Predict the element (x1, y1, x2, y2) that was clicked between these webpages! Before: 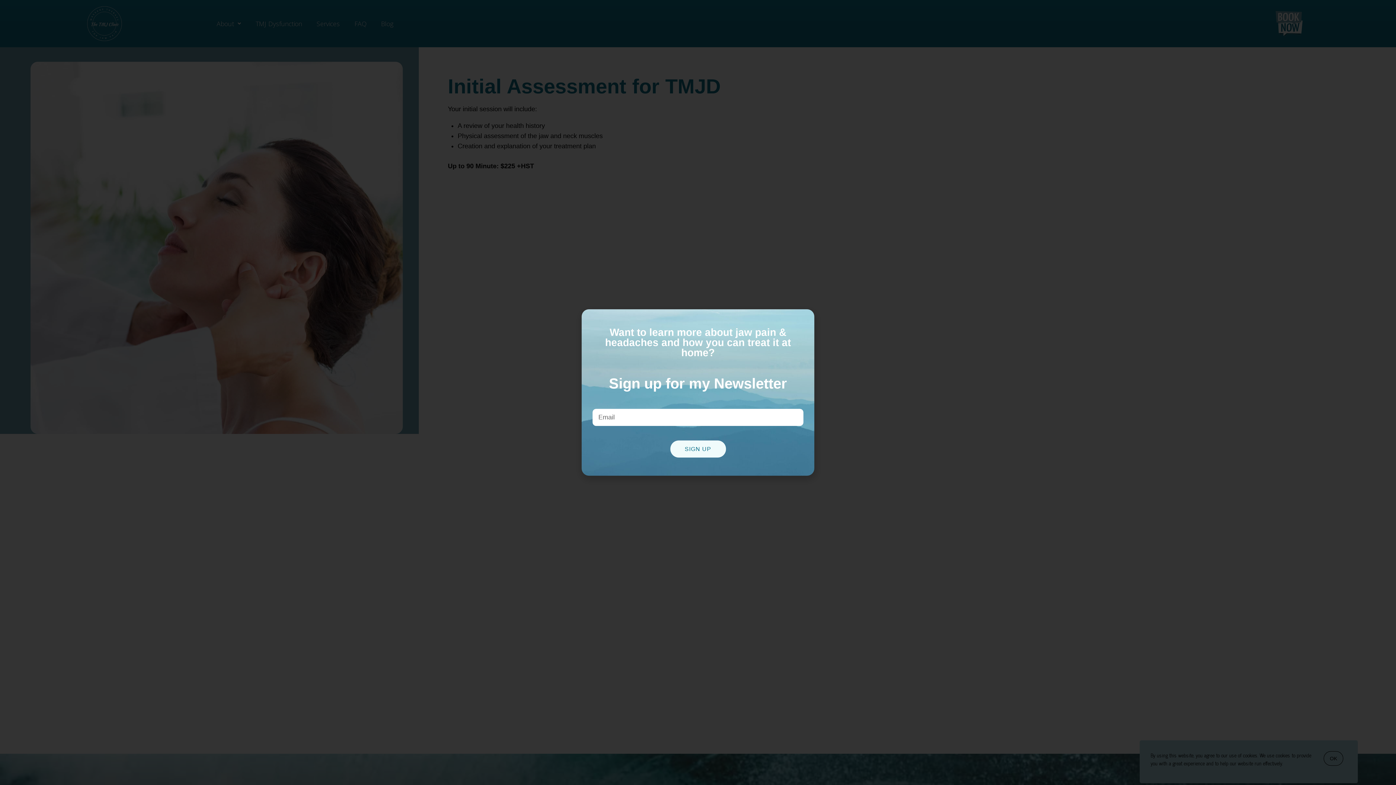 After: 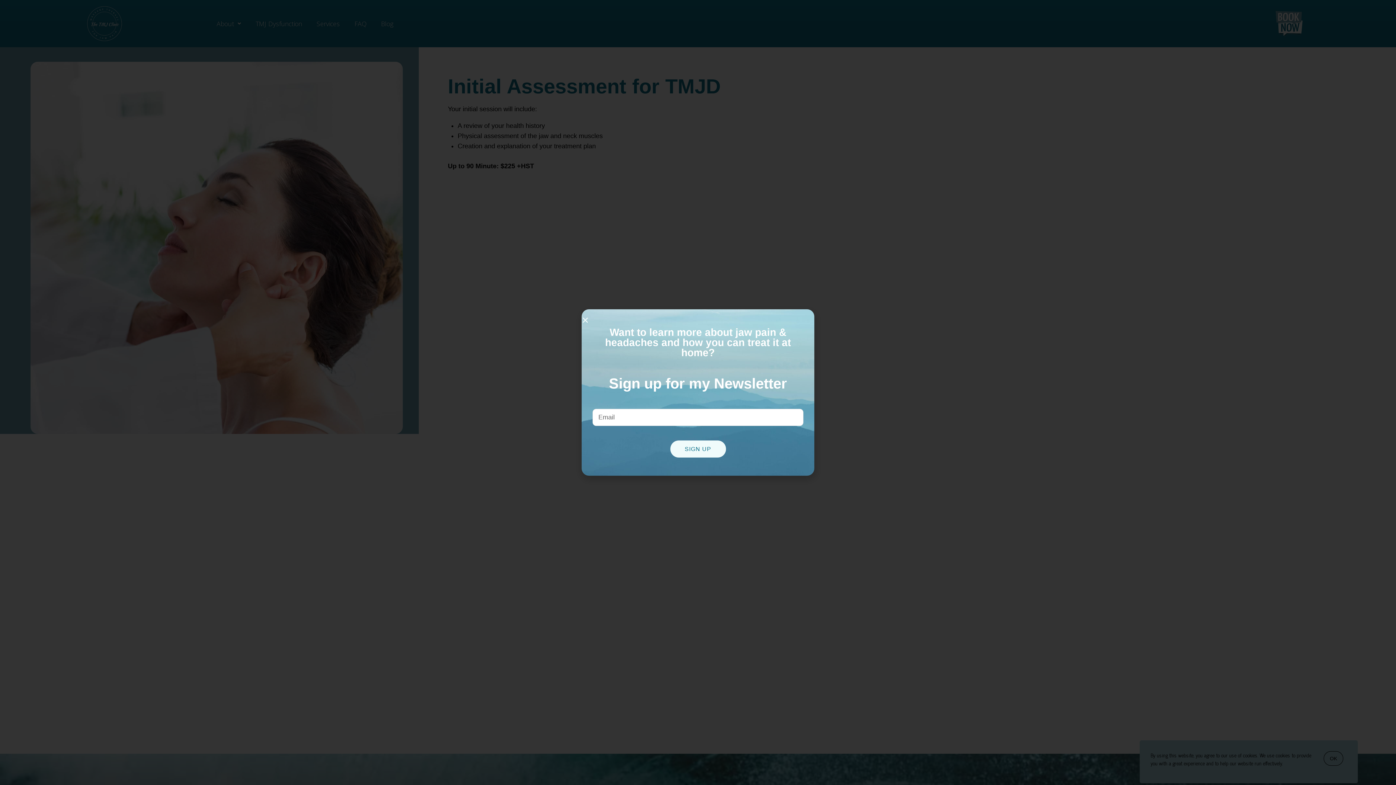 Action: bbox: (587, 440, 643, 457) label: SIGN UP